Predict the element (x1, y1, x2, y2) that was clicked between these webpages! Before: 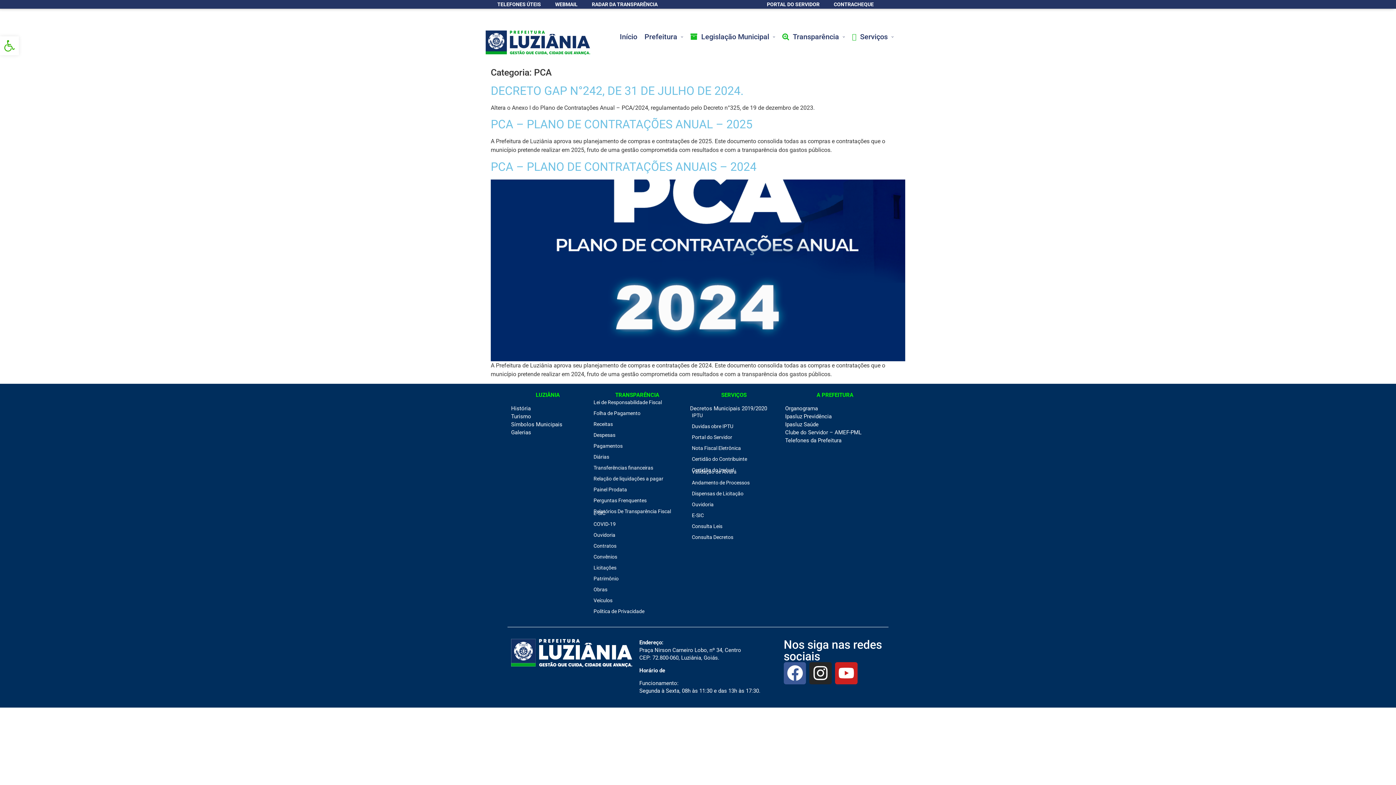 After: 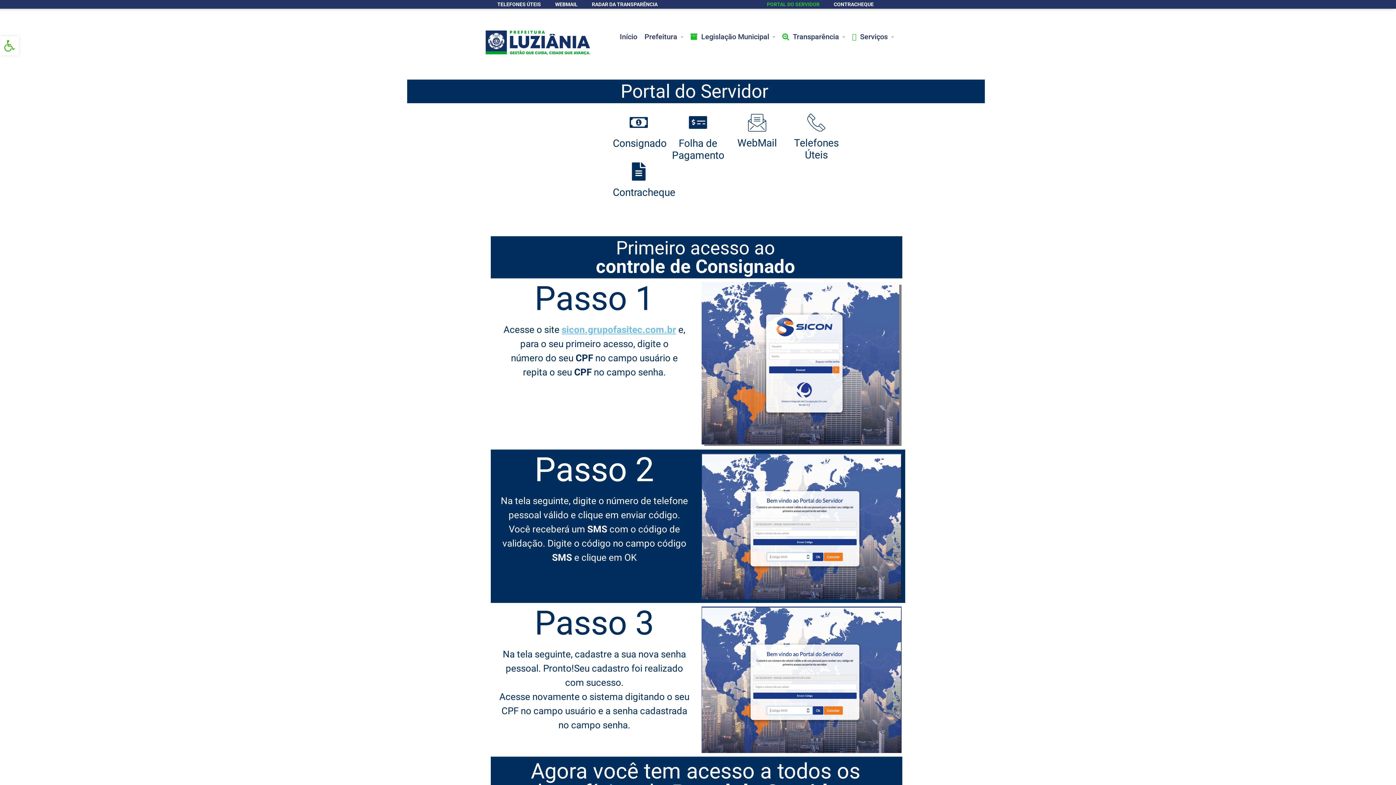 Action: label: Portal do Servidor bbox: (690, 433, 778, 441)